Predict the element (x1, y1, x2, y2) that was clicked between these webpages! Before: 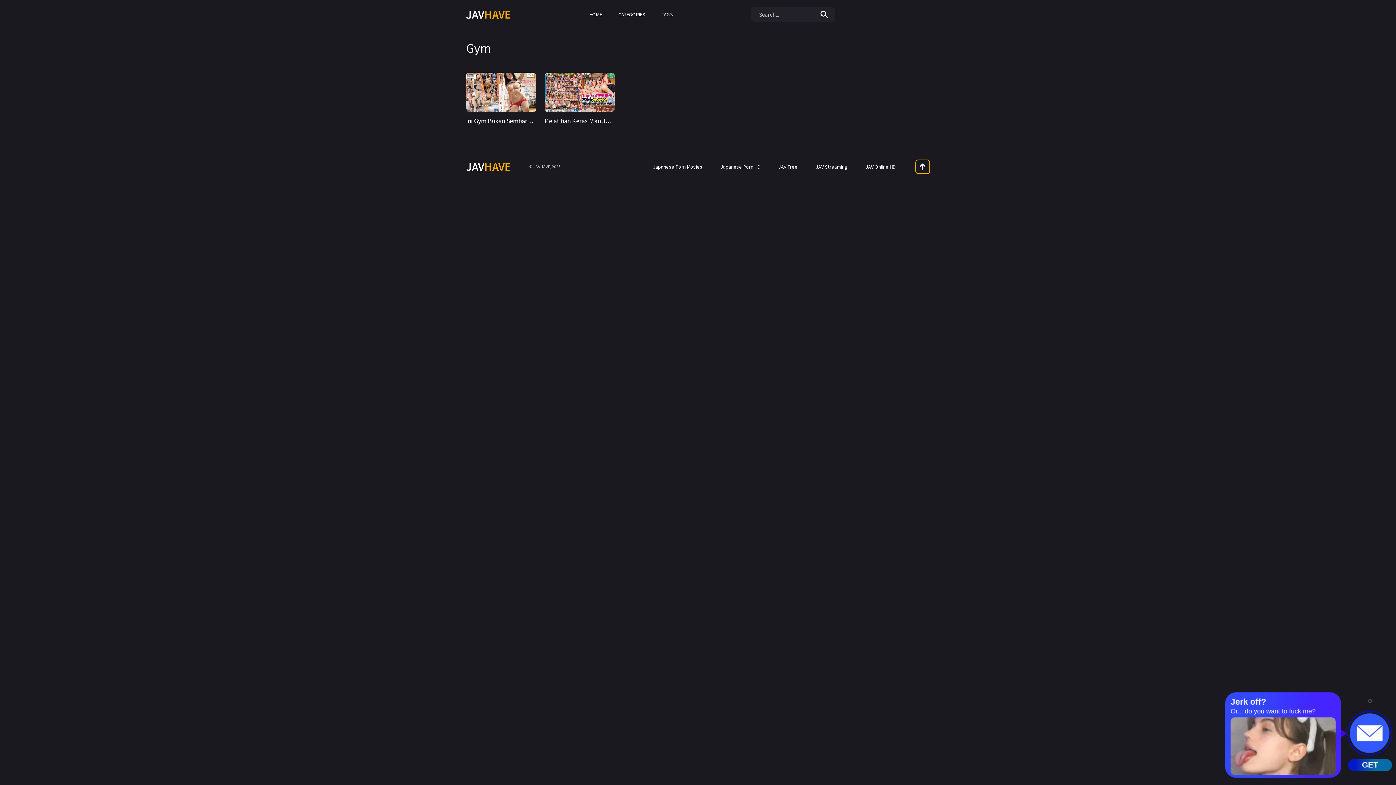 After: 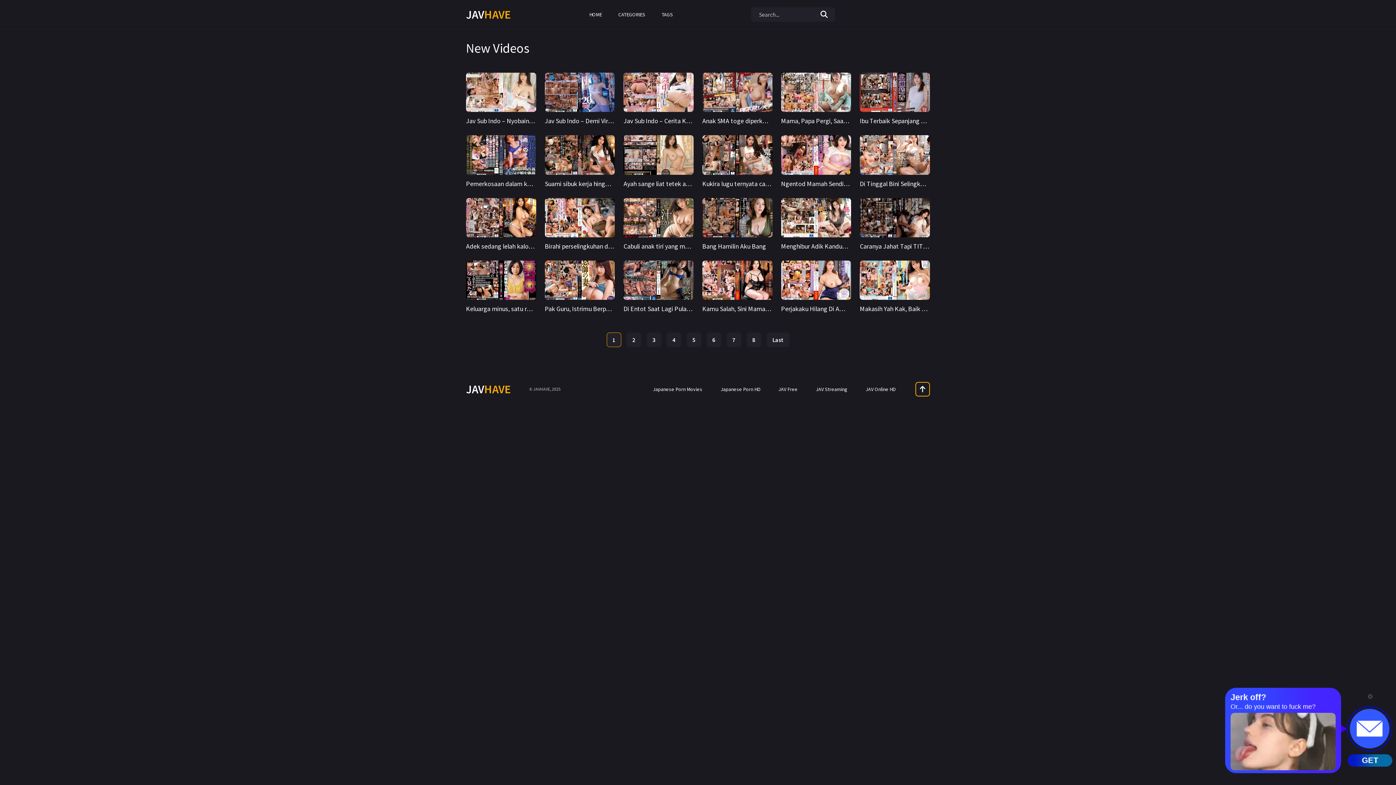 Action: bbox: (466, 0, 511, 29) label: JAV
HAVE